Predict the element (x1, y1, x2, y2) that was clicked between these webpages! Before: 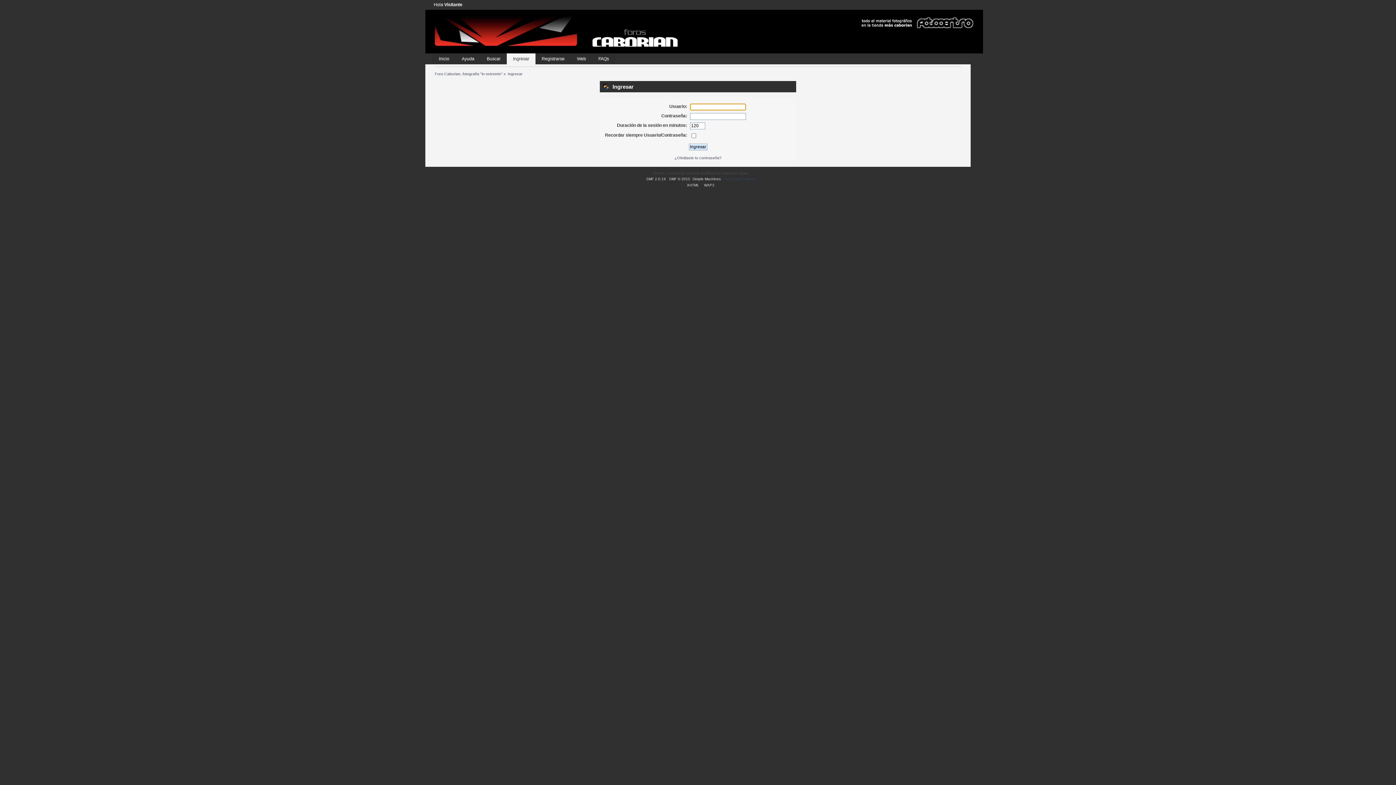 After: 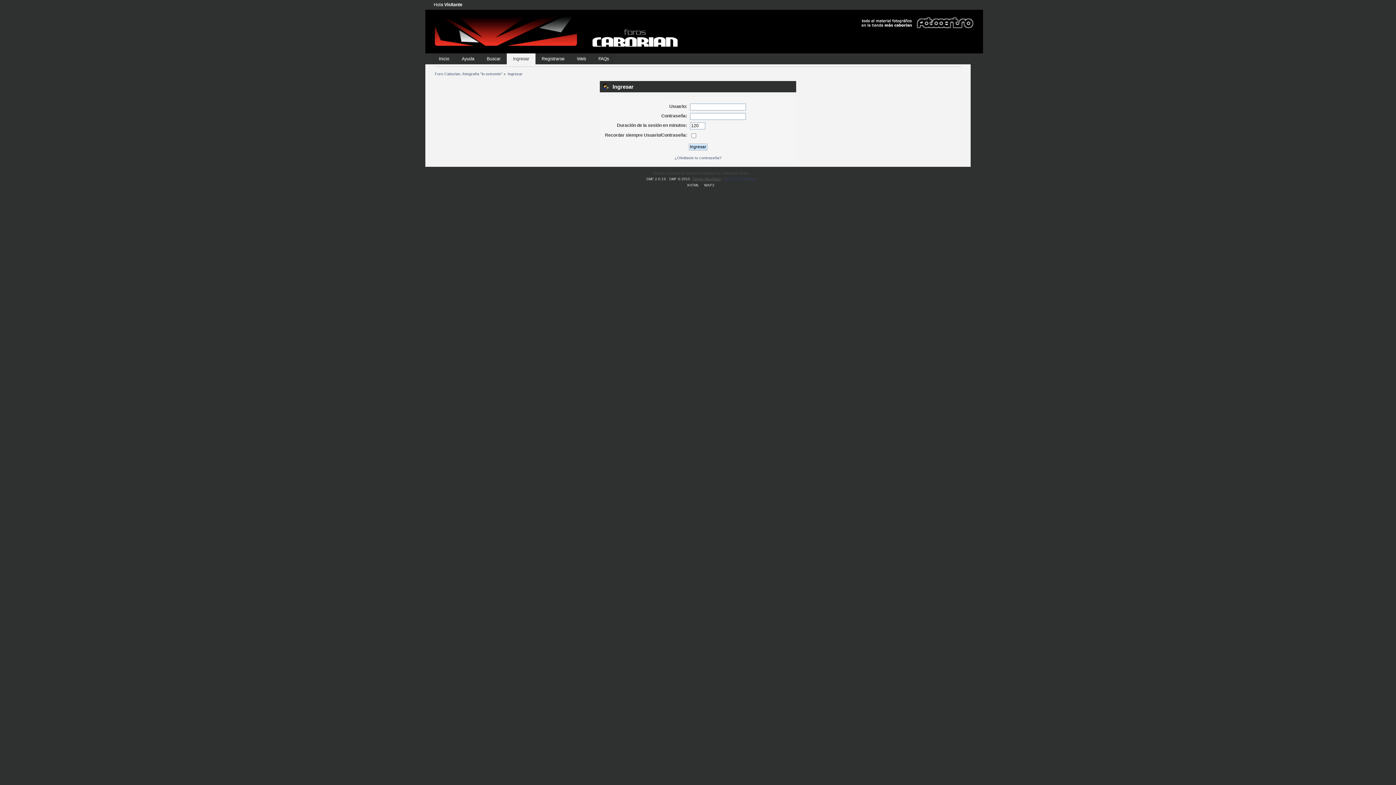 Action: label: Simple Machines bbox: (692, 177, 720, 181)